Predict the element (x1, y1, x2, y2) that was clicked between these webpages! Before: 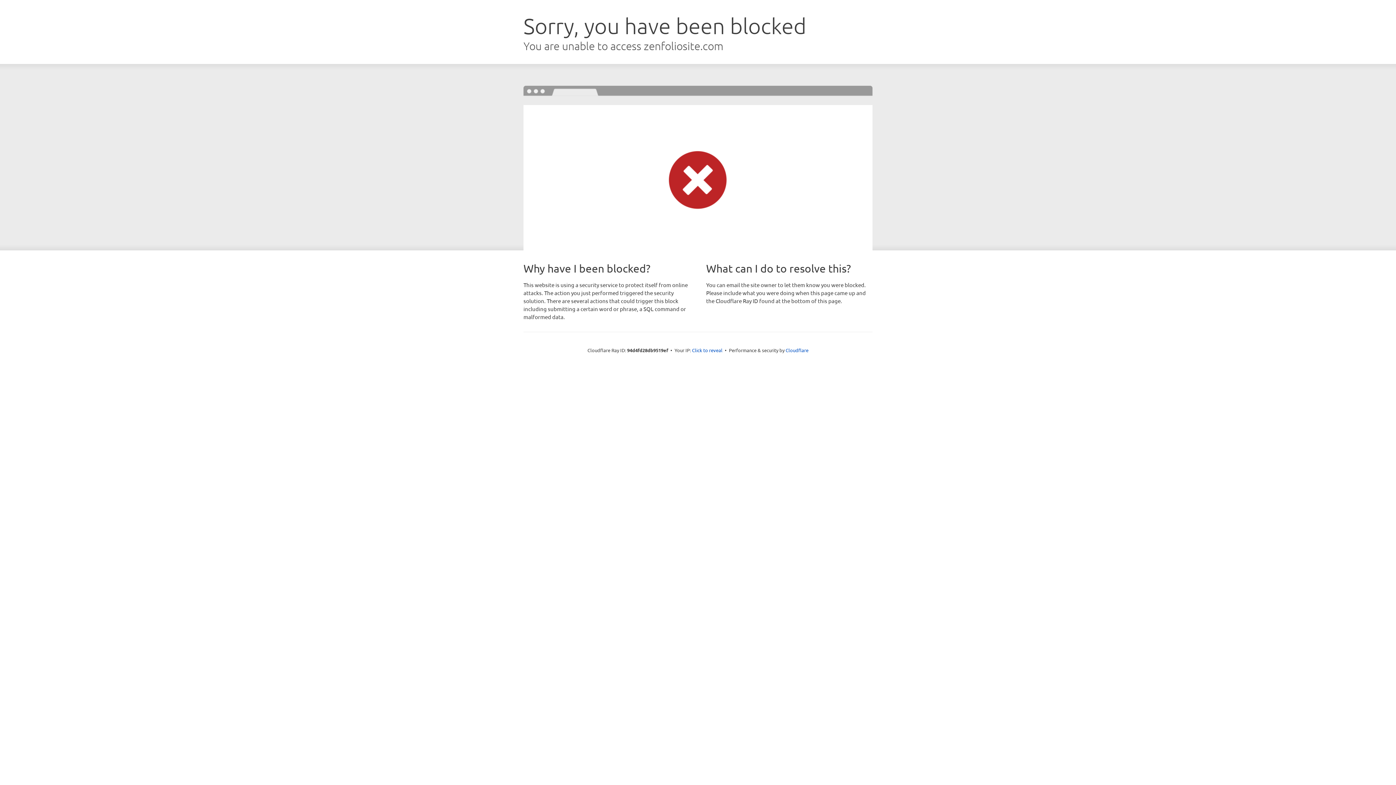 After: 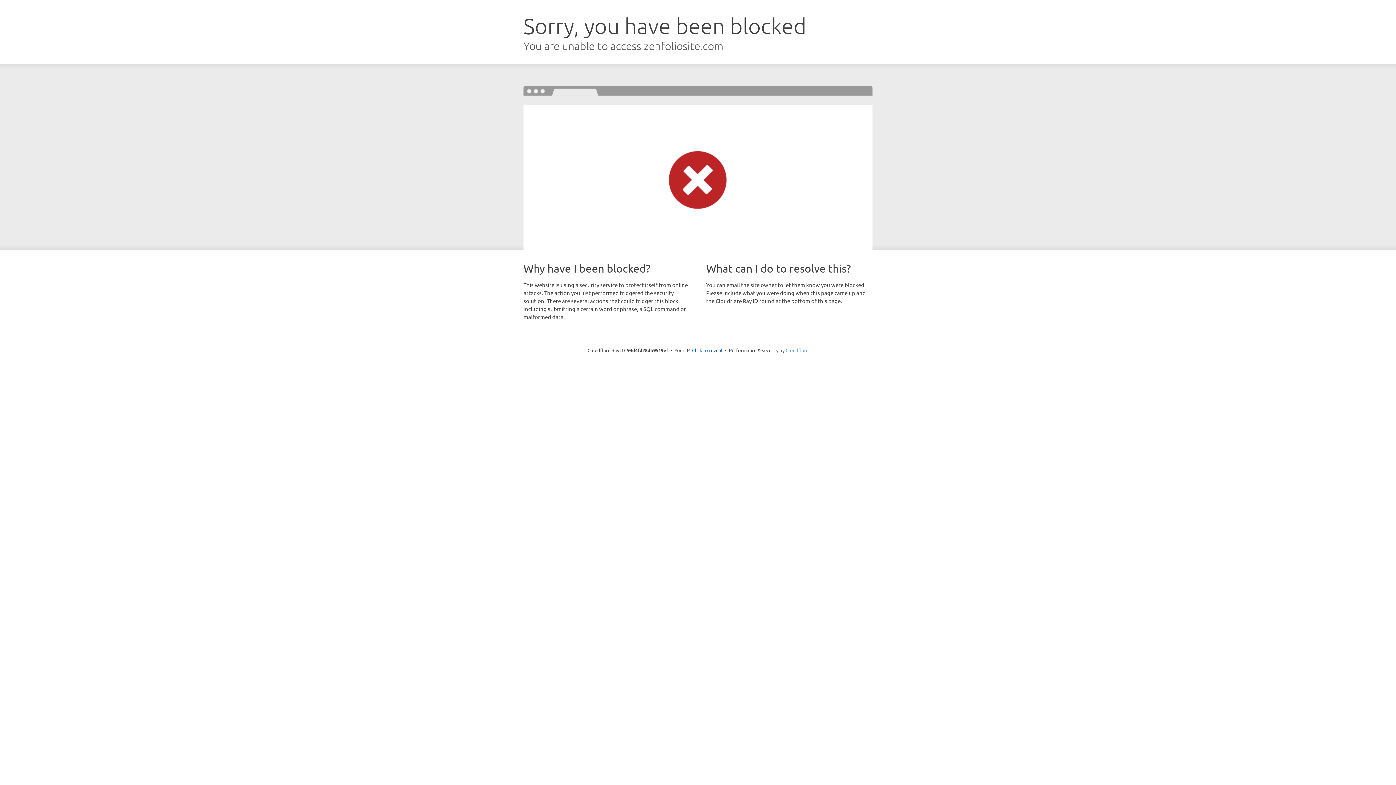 Action: label: Cloudflare bbox: (785, 347, 808, 353)